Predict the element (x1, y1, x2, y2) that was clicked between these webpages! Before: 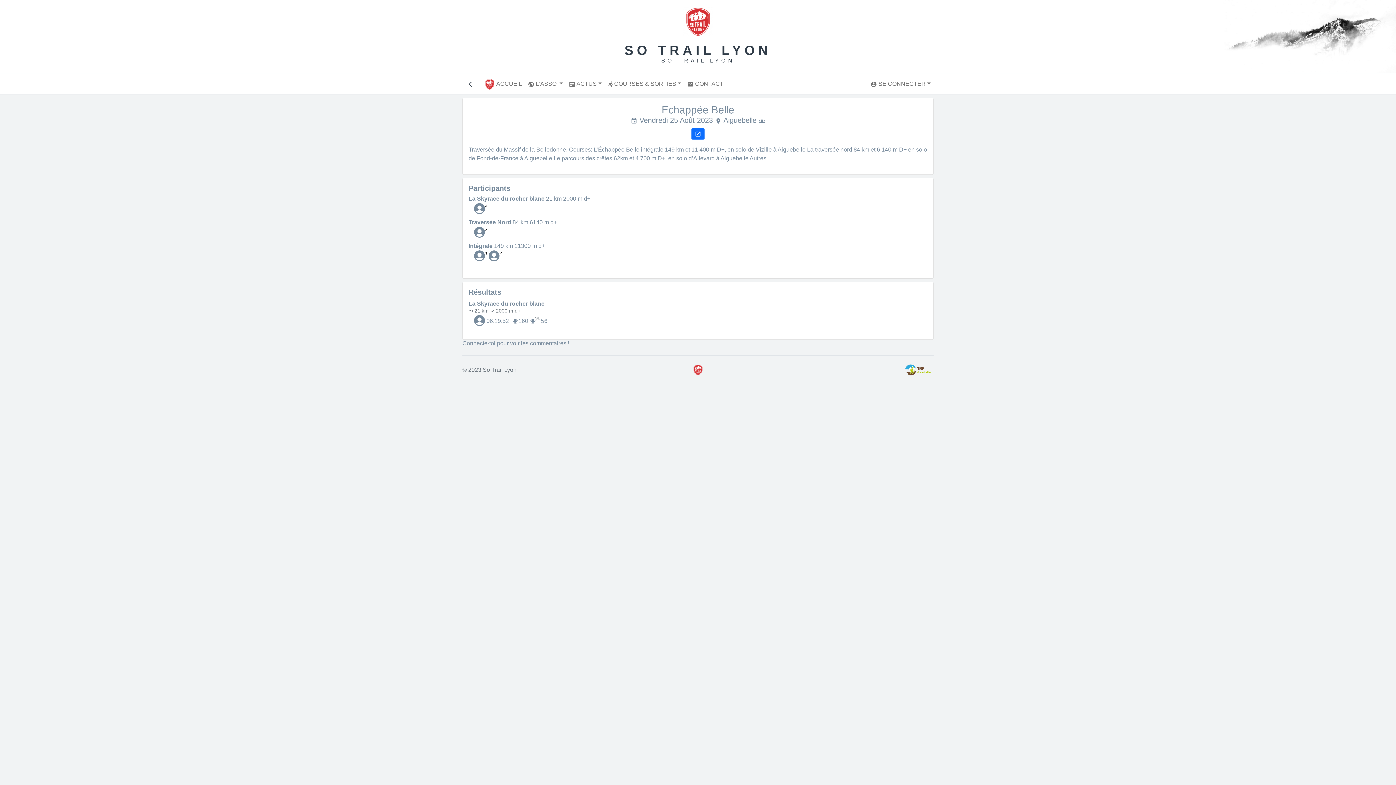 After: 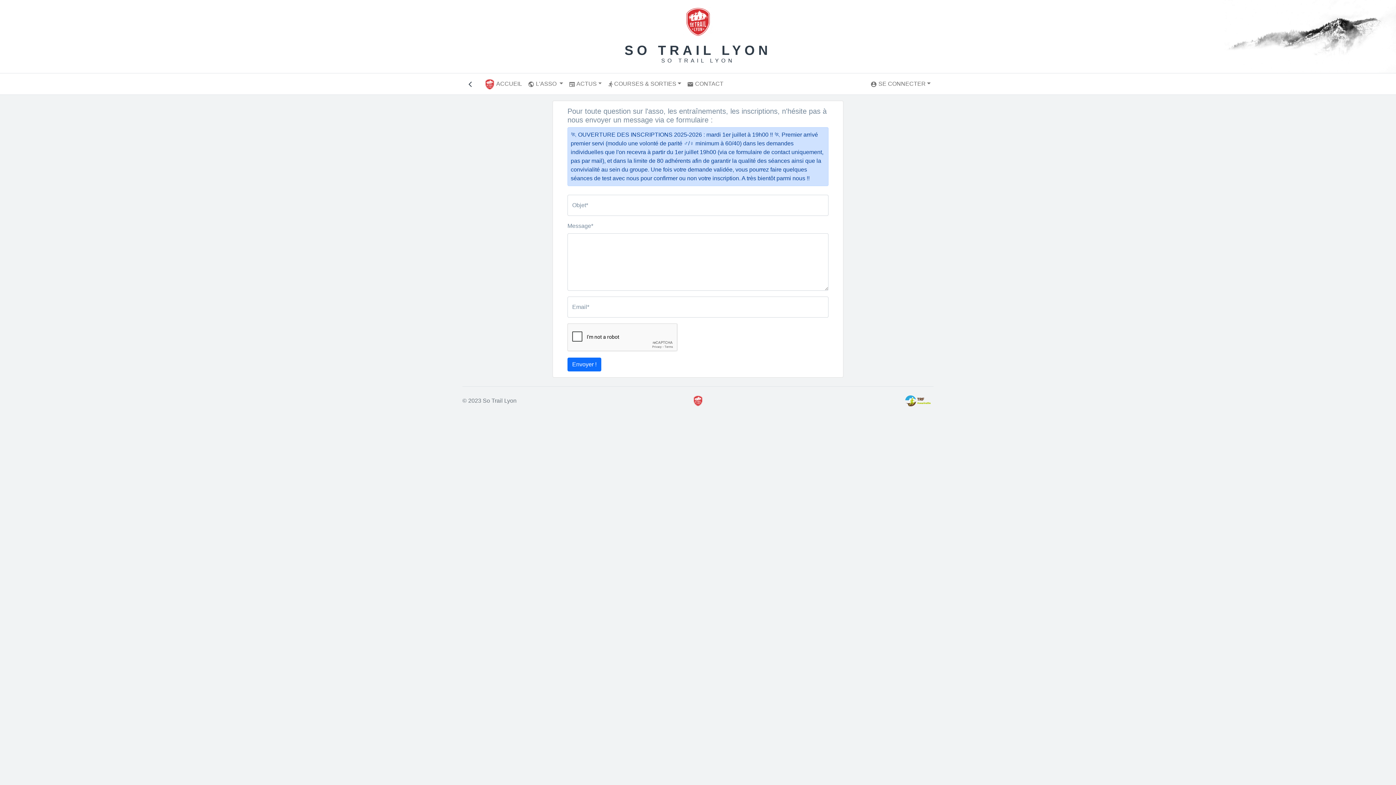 Action: bbox: (684, 76, 726, 91) label: email CONTACT